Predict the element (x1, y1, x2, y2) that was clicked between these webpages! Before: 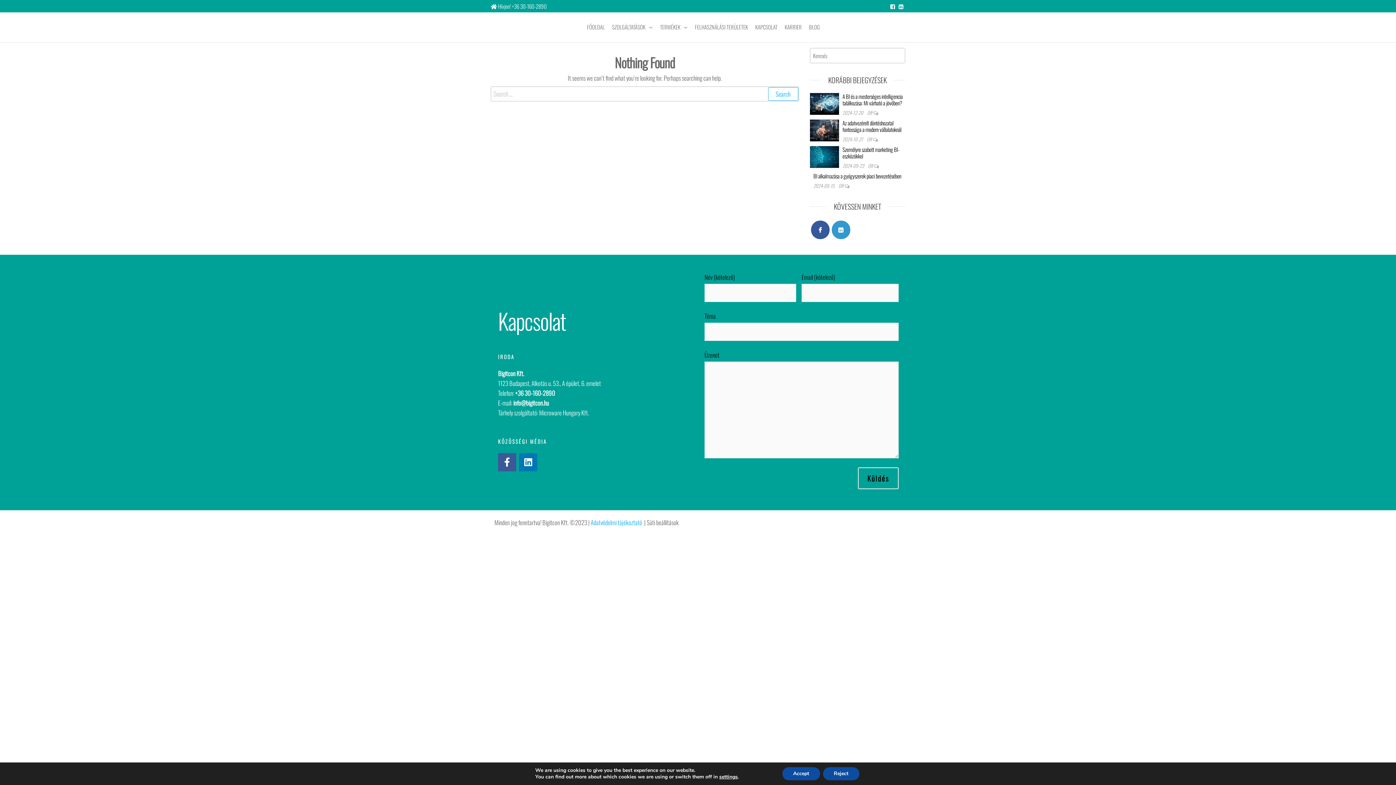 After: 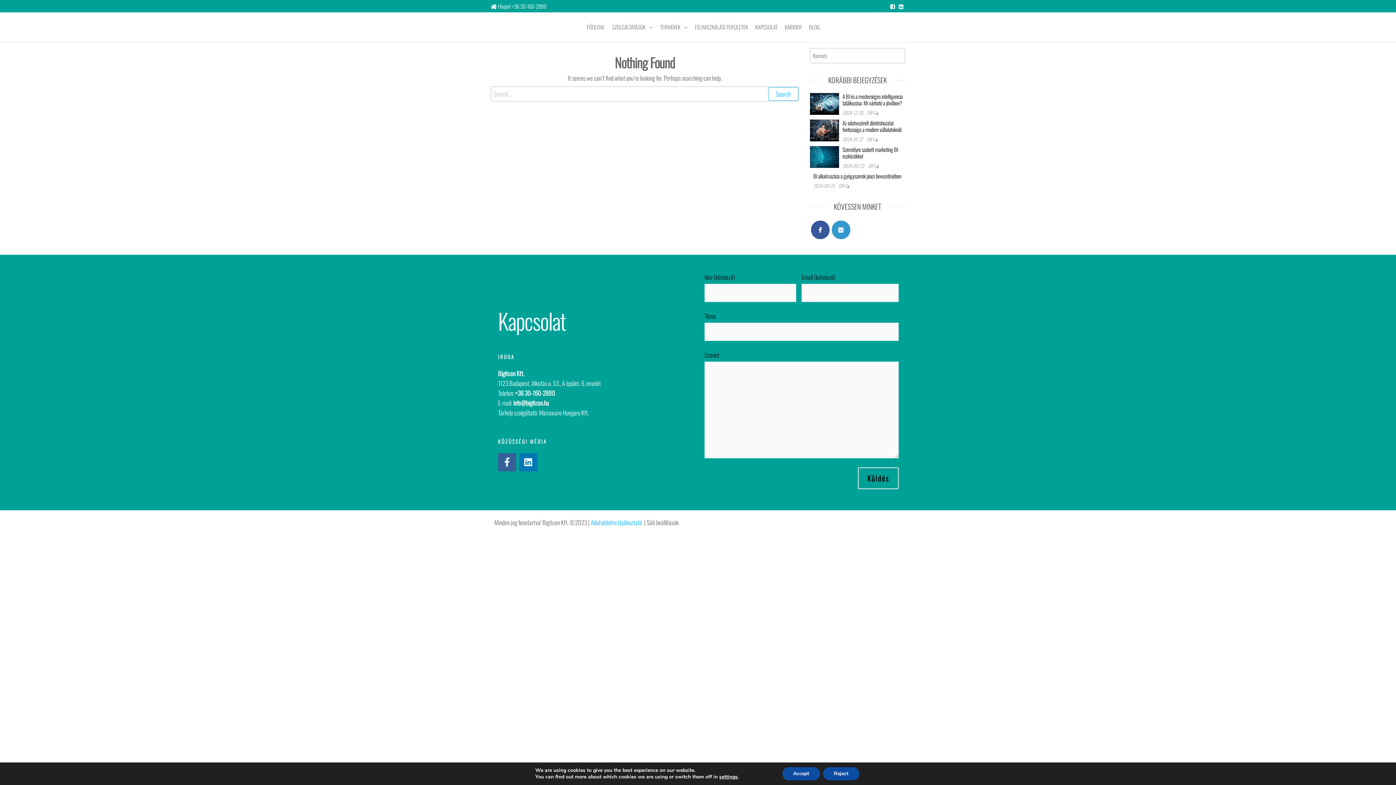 Action: bbox: (498, 453, 516, 471) label: Facebook-f